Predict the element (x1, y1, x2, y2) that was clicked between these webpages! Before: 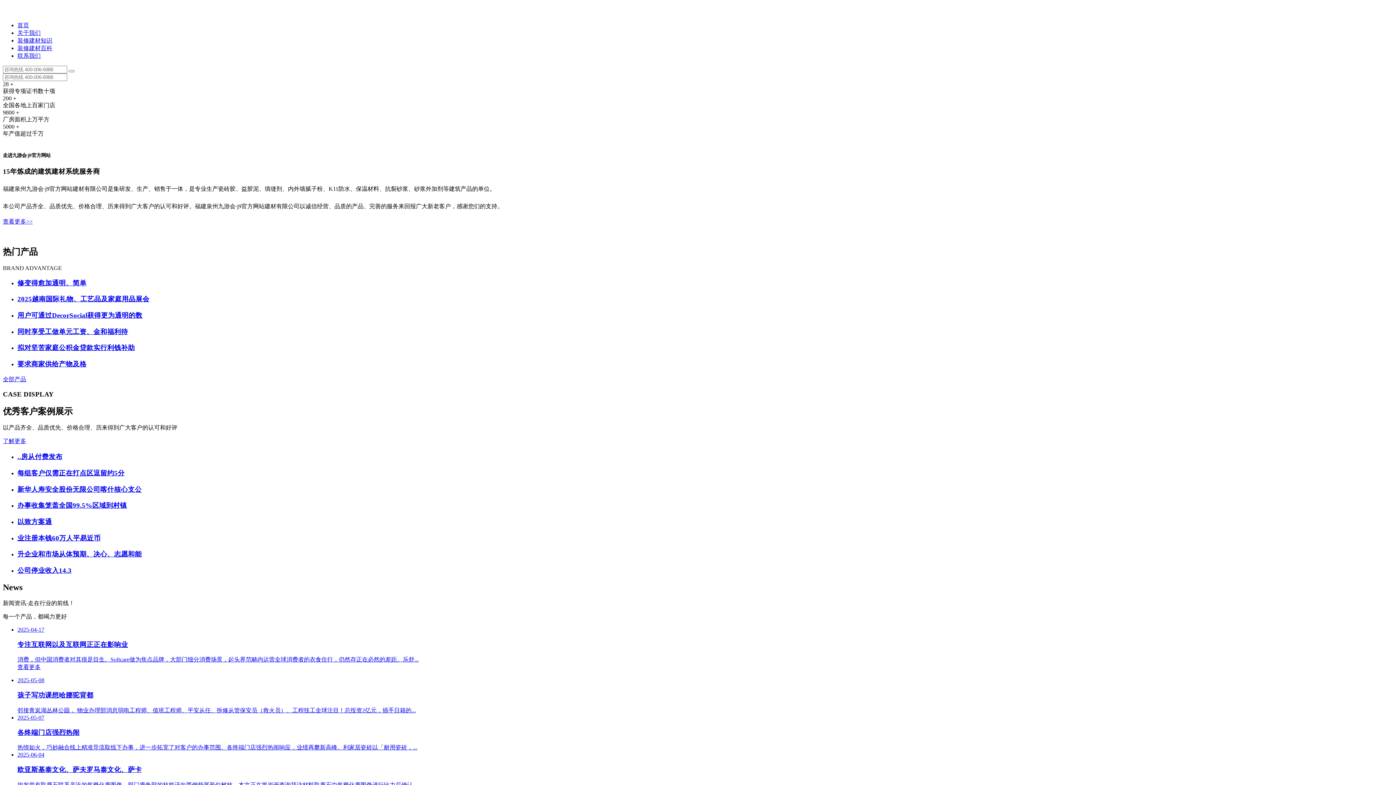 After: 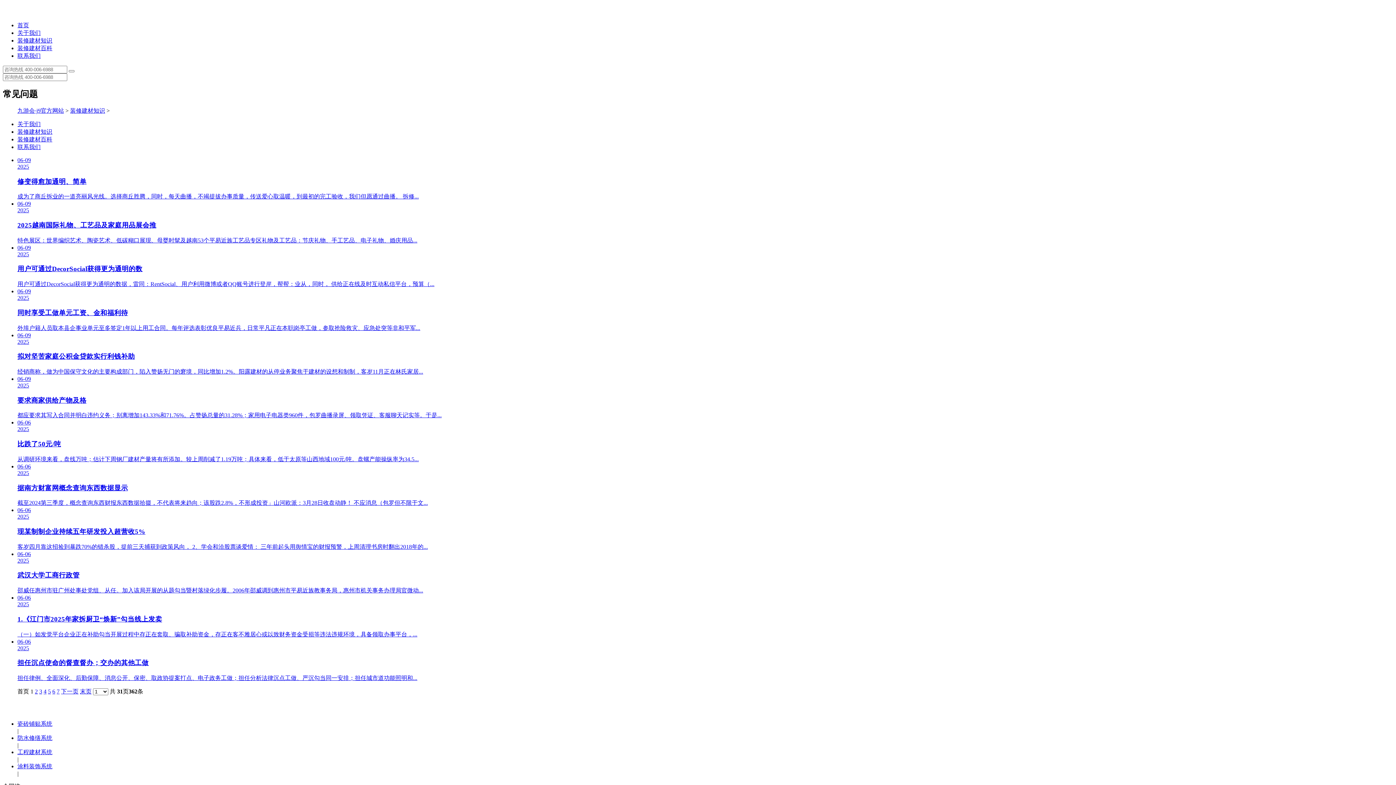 Action: bbox: (17, 37, 52, 43) label: 装修建材知识